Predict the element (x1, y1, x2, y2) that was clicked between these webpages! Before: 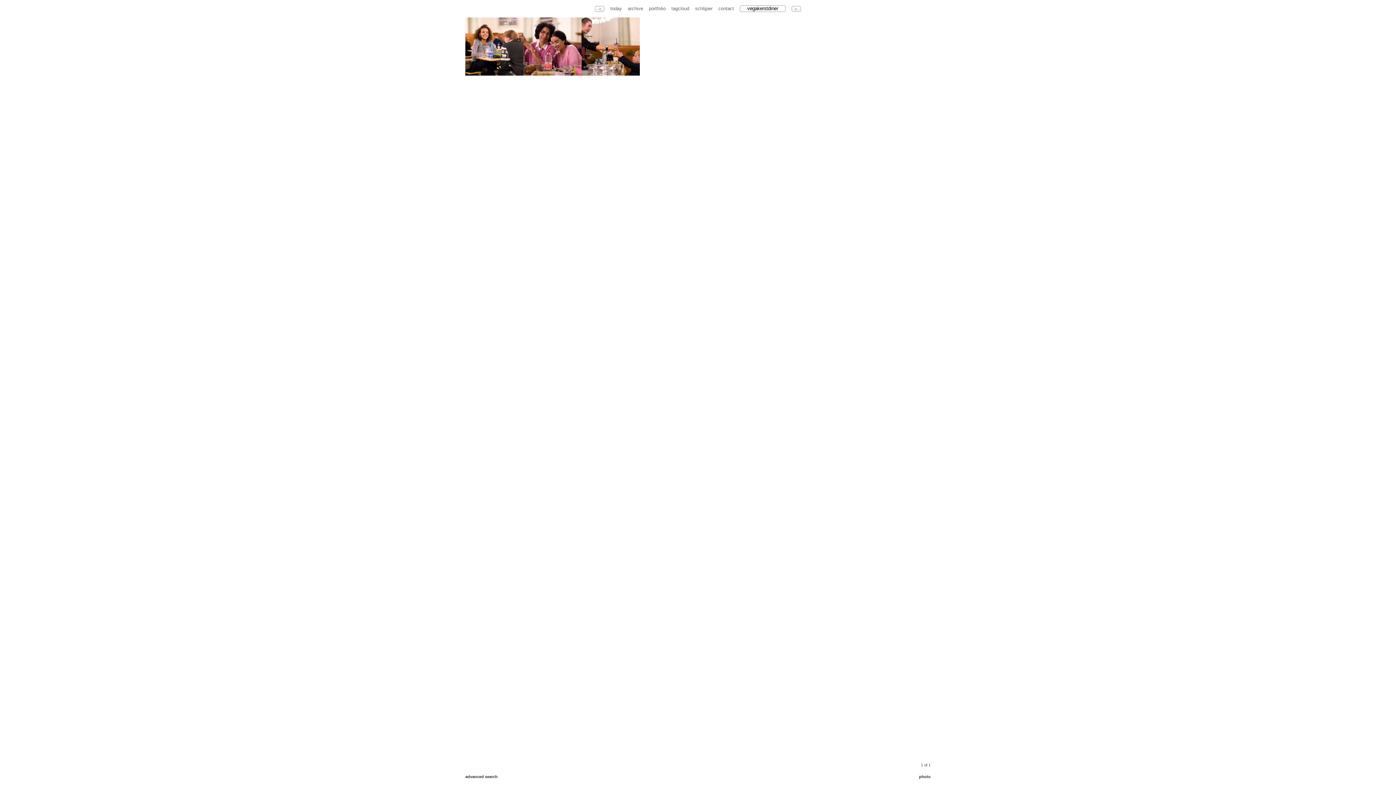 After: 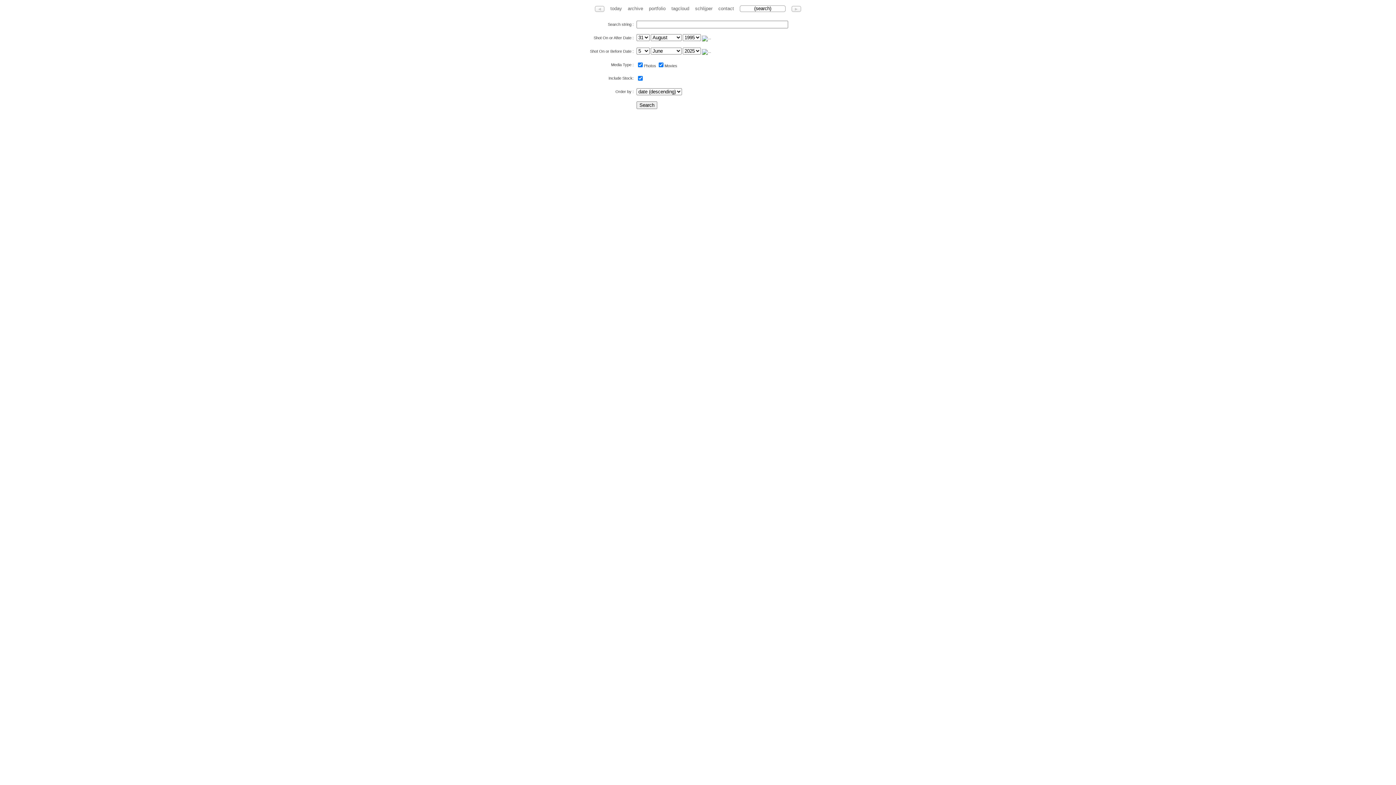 Action: bbox: (465, 774, 497, 779) label: advanced search